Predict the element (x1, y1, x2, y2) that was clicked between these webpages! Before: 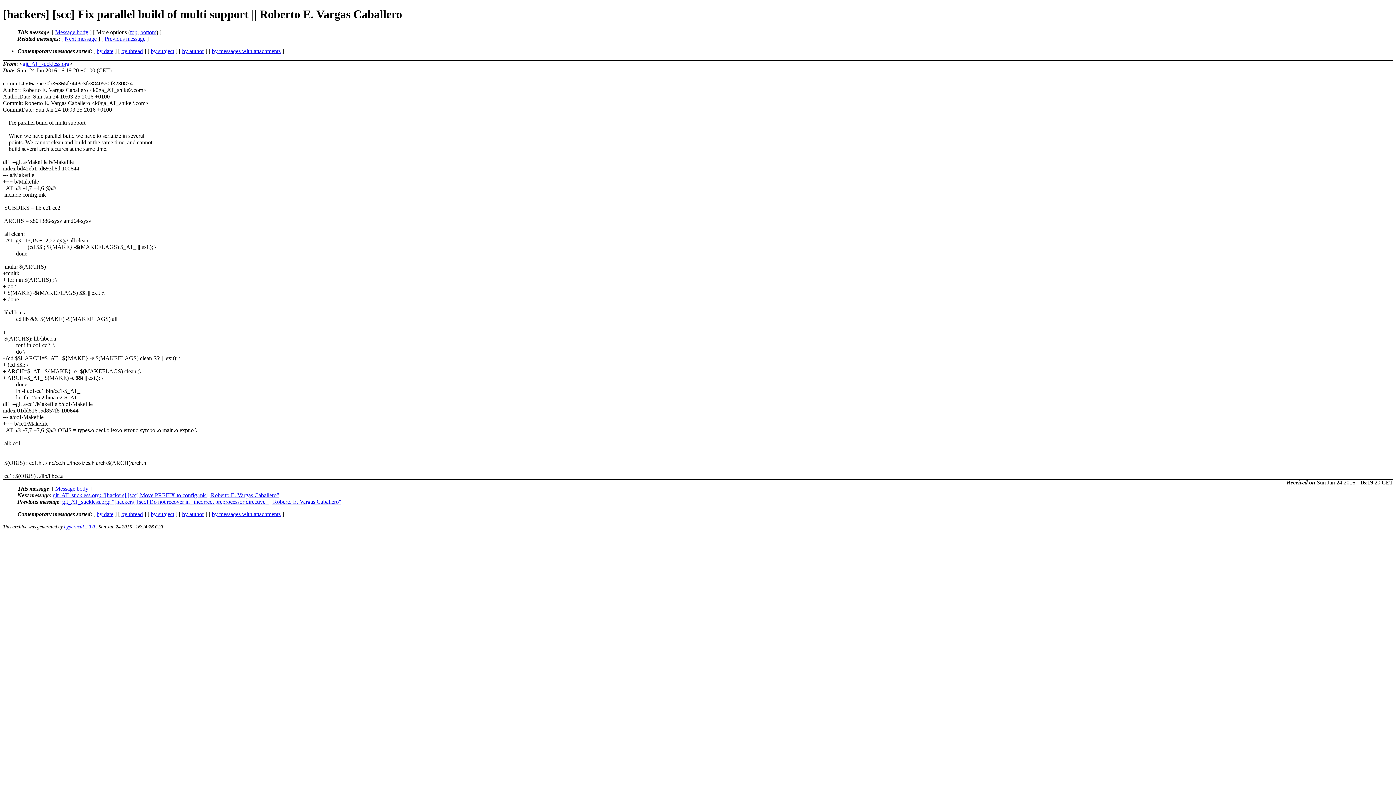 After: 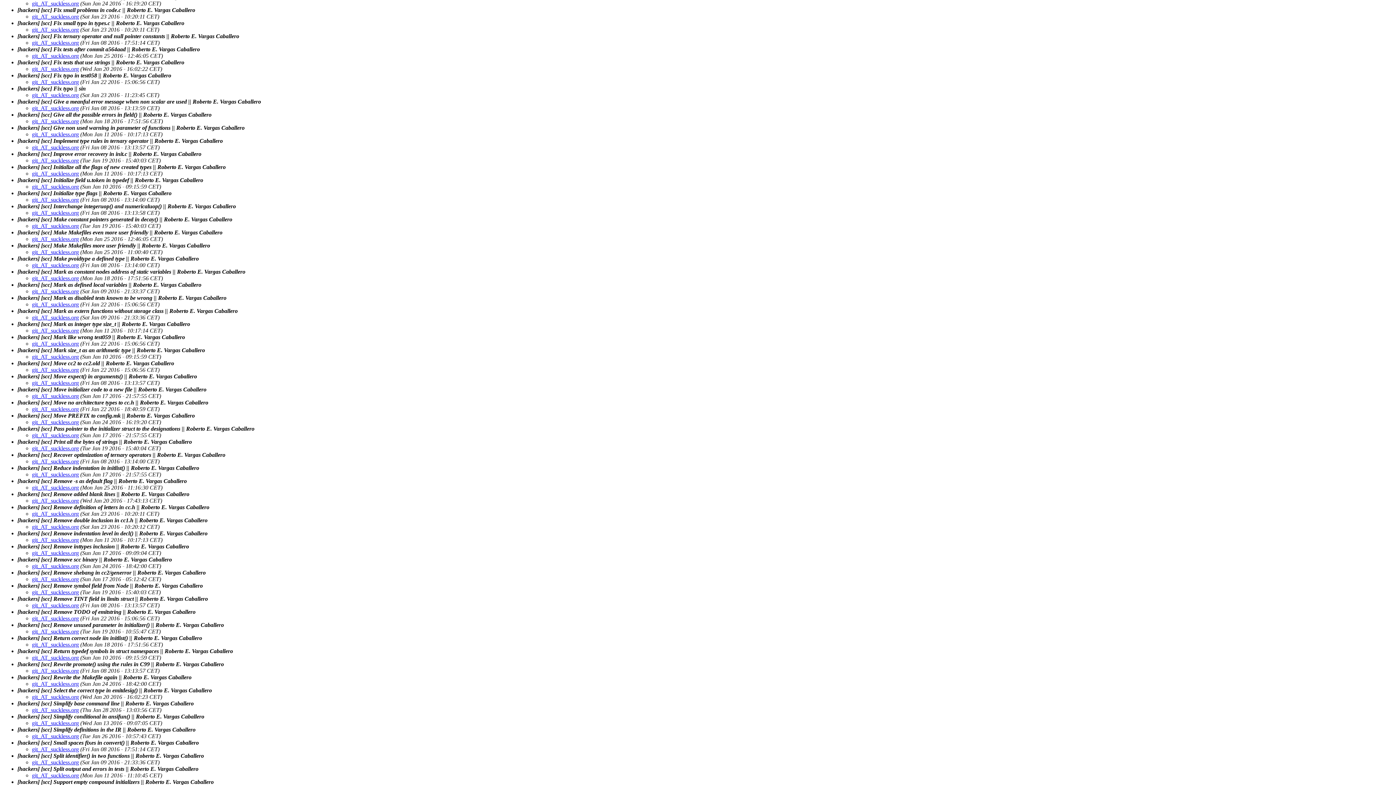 Action: bbox: (150, 511, 174, 517) label: by subject